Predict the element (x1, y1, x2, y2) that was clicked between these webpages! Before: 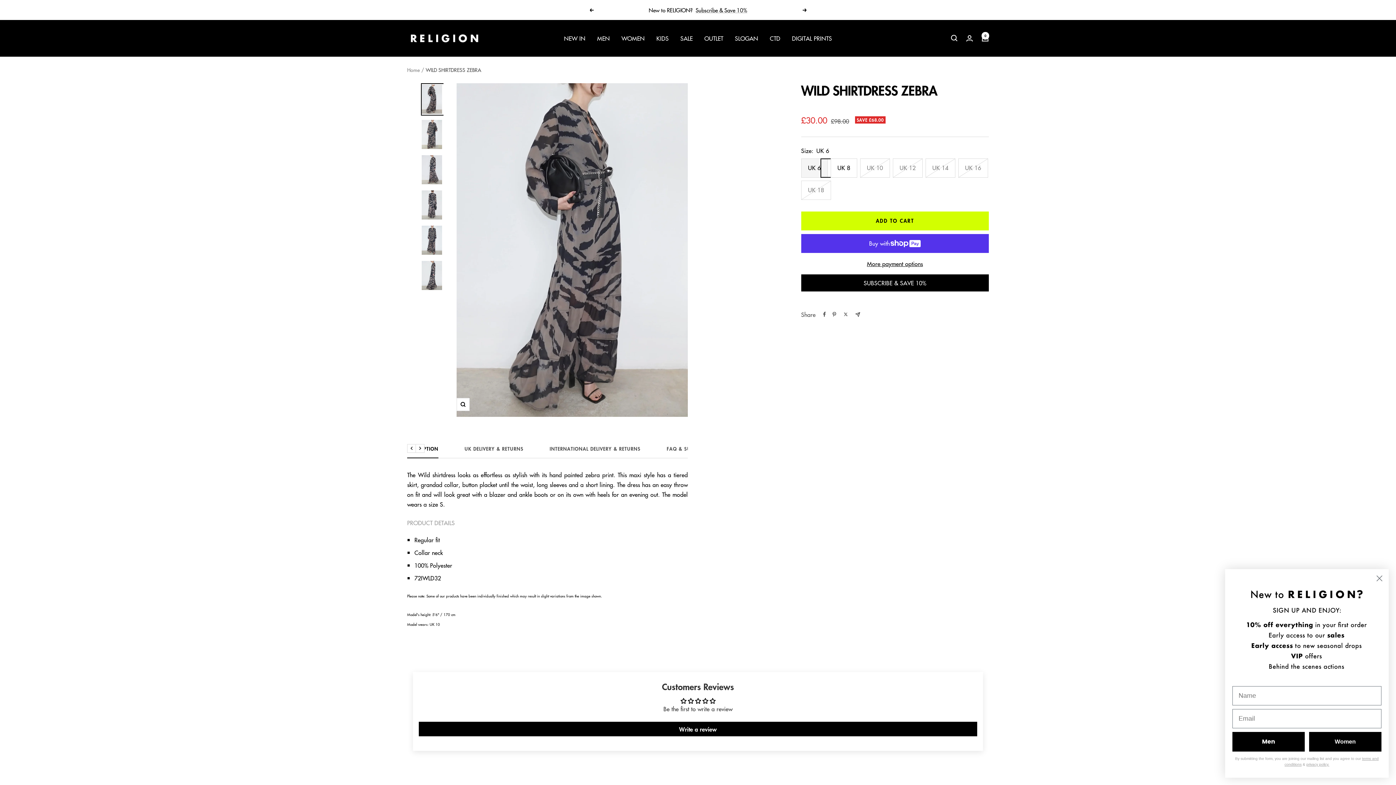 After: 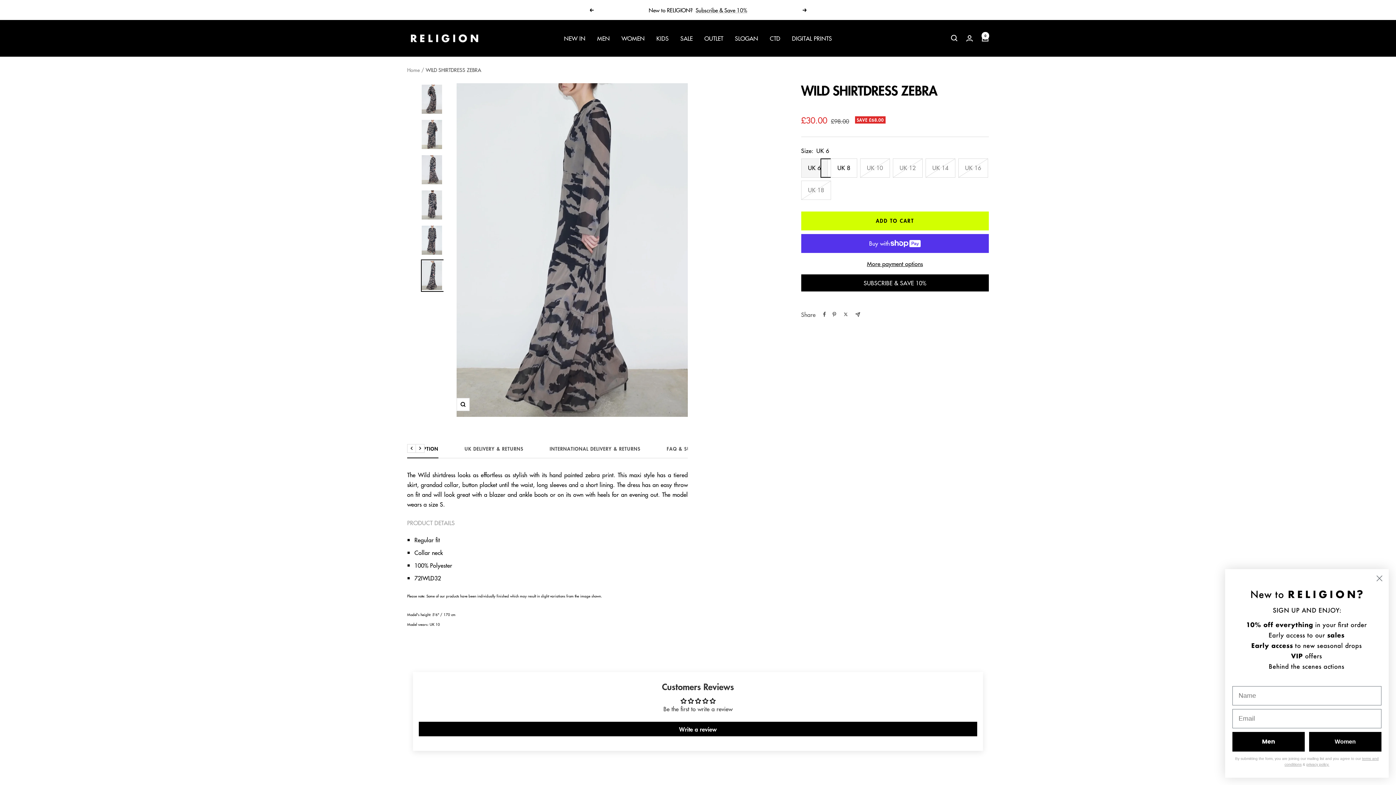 Action: bbox: (420, 259, 443, 291)